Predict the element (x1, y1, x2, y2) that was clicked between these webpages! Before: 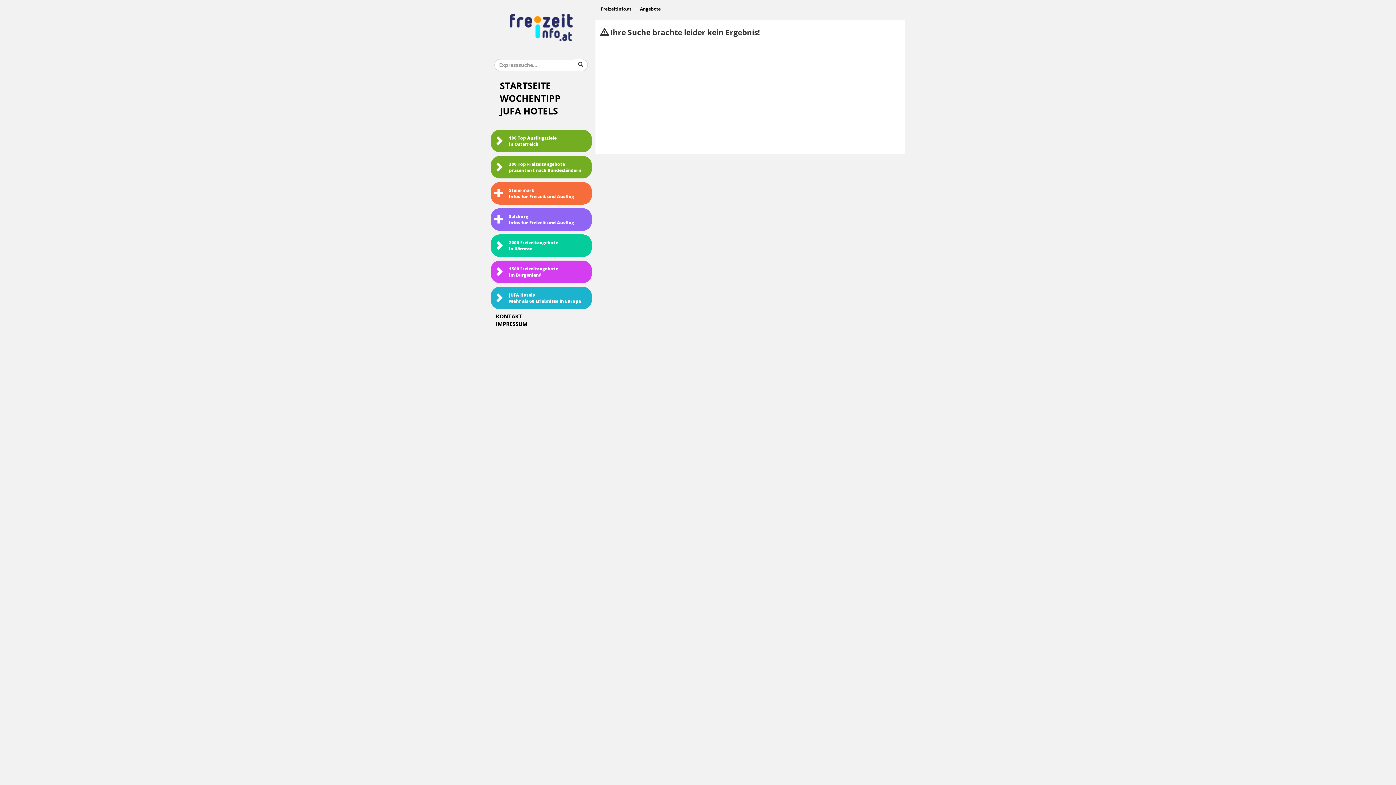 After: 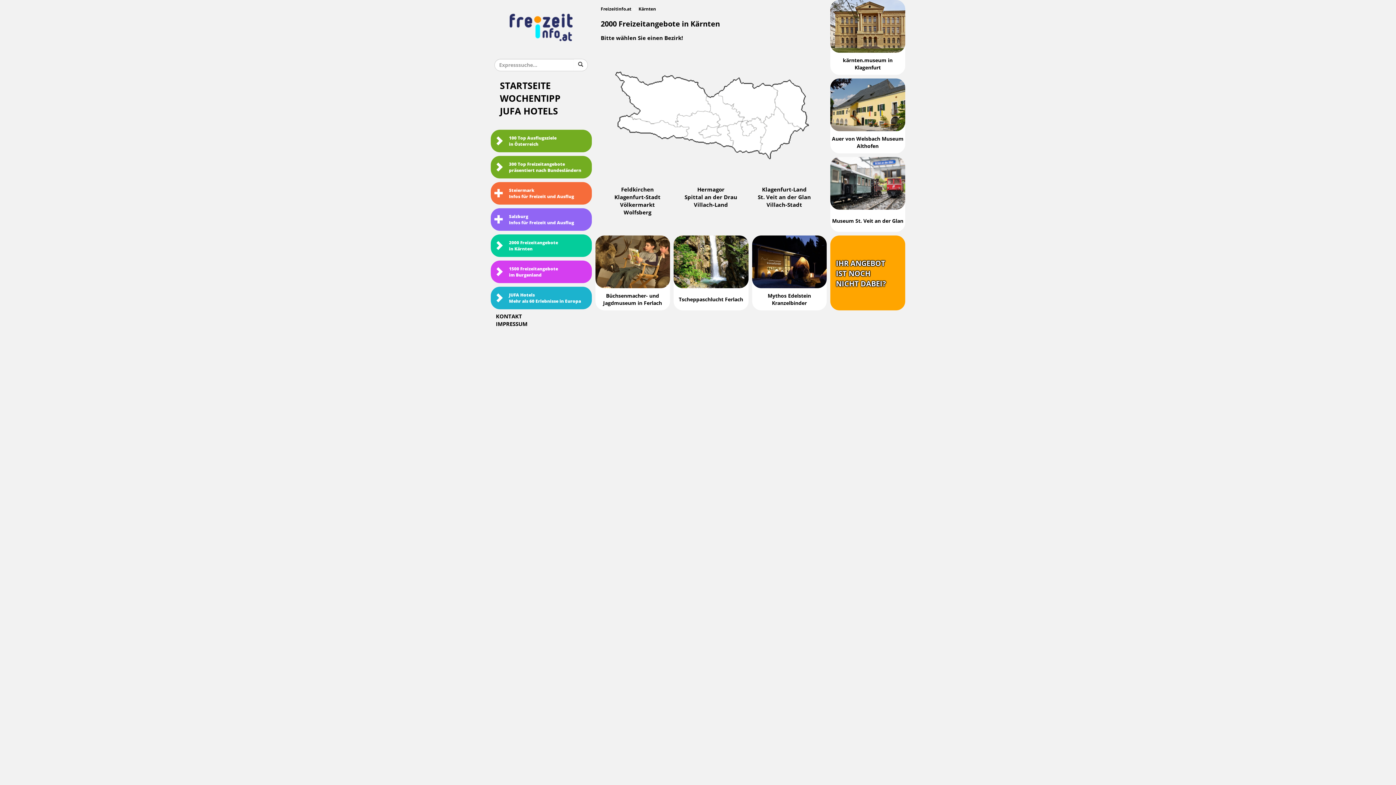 Action: label: 2000 Freizeitangebote
in Kärnten bbox: (490, 234, 591, 257)